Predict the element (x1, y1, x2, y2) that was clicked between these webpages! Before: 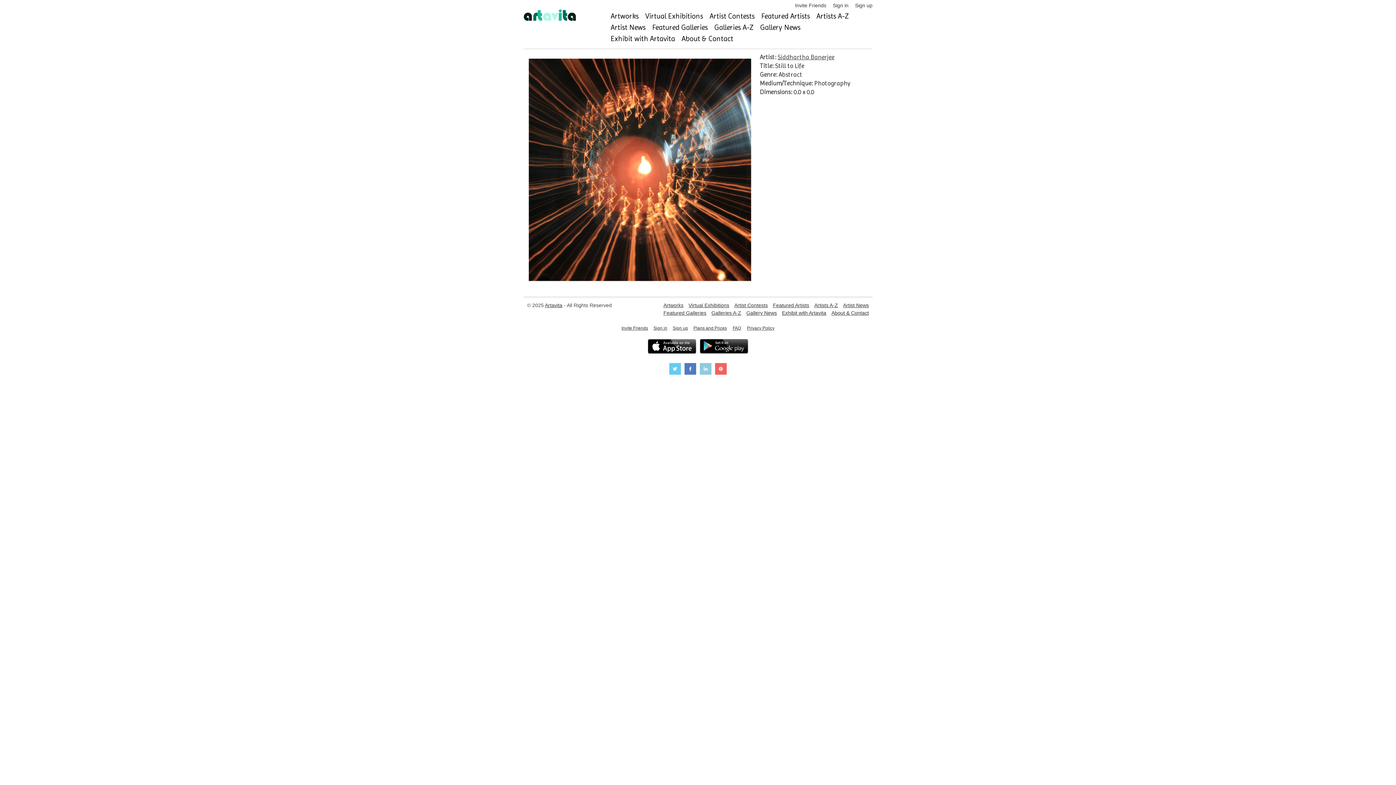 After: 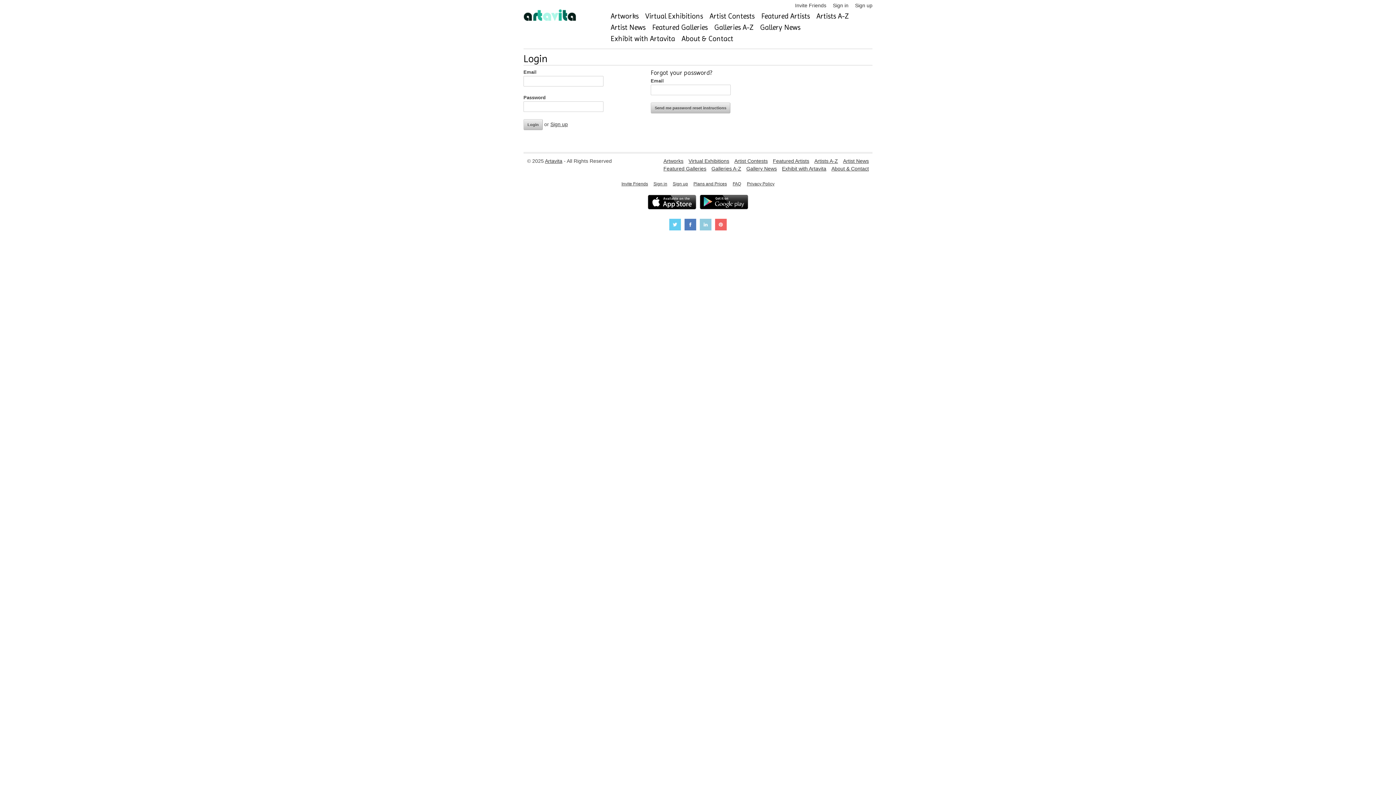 Action: label: Sign in bbox: (653, 325, 667, 330)